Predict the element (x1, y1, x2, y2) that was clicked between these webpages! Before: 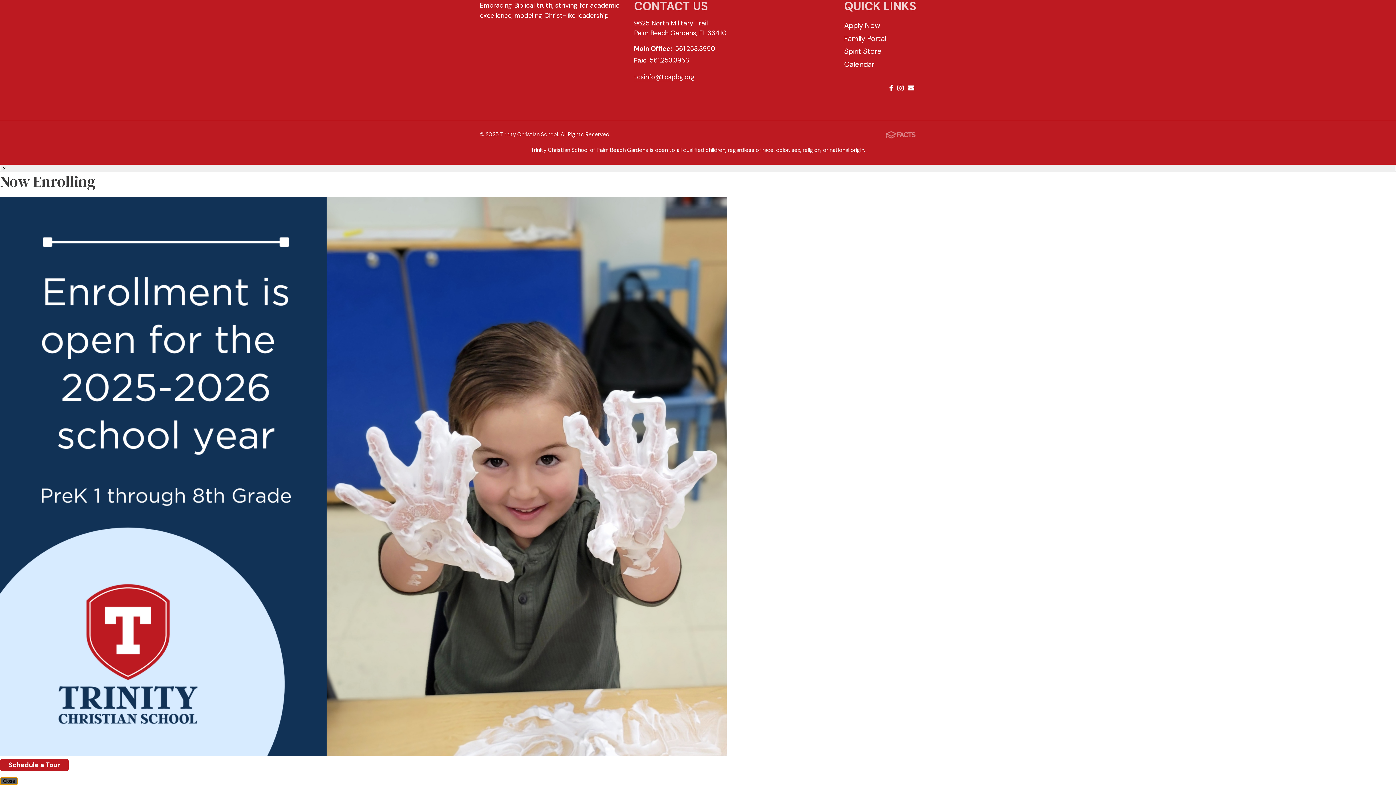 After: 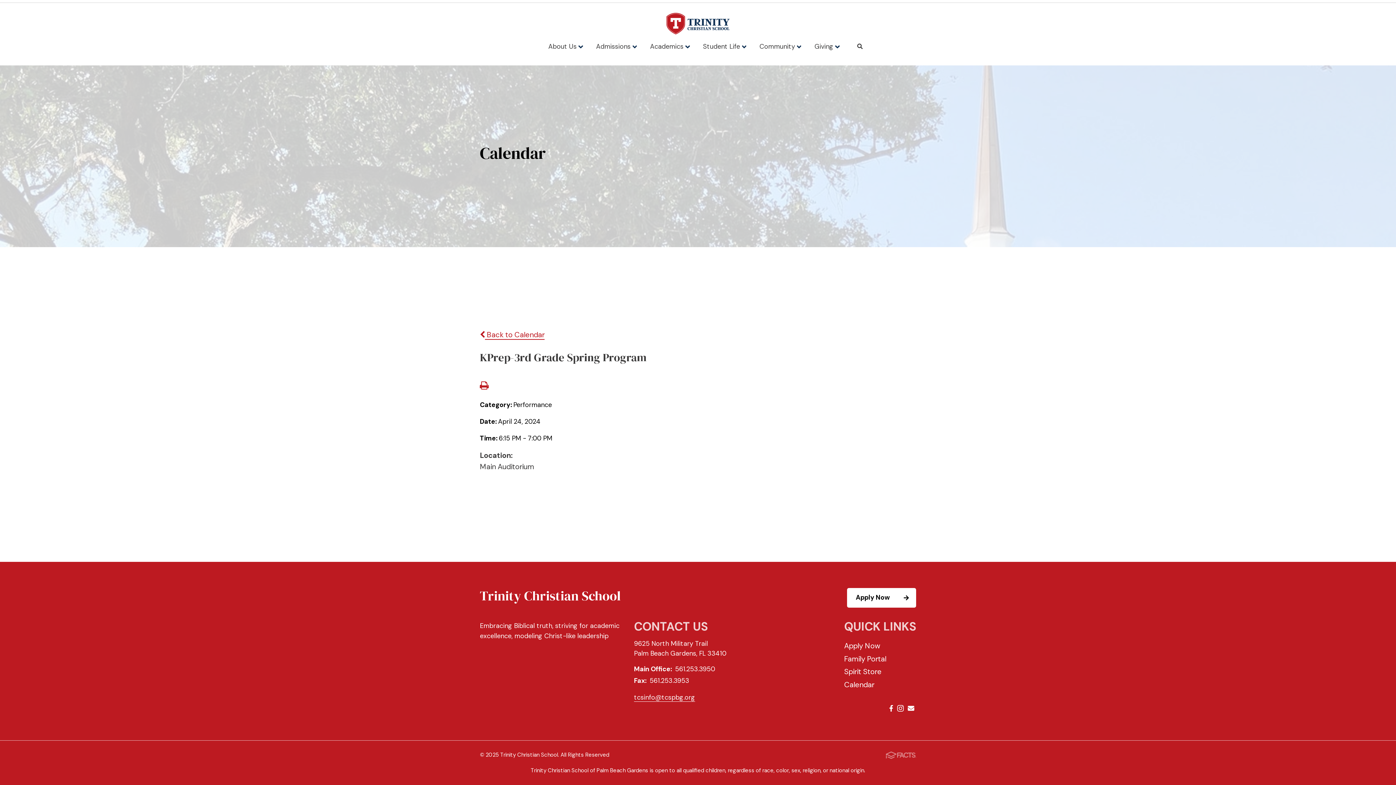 Action: bbox: (0, 164, 1396, 172) label: Close this dialog